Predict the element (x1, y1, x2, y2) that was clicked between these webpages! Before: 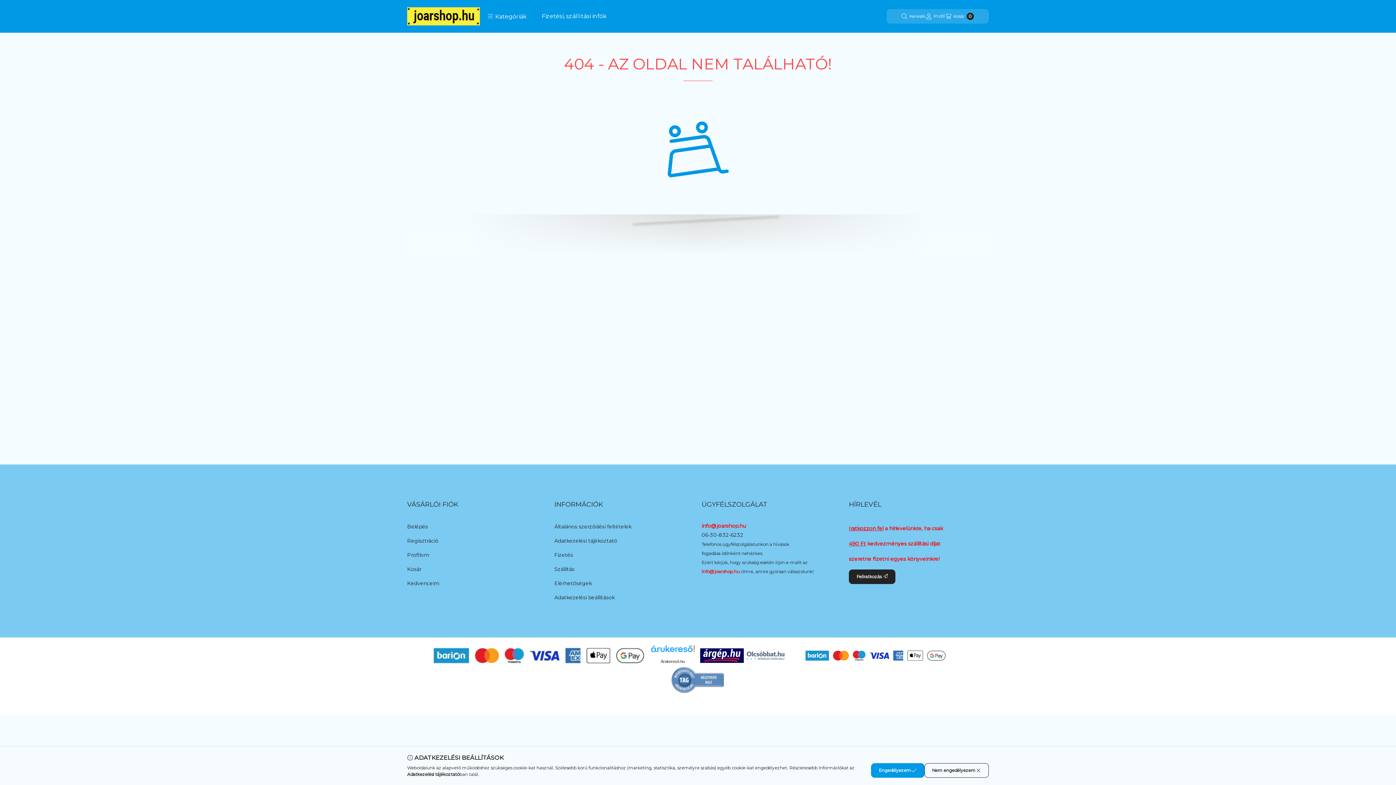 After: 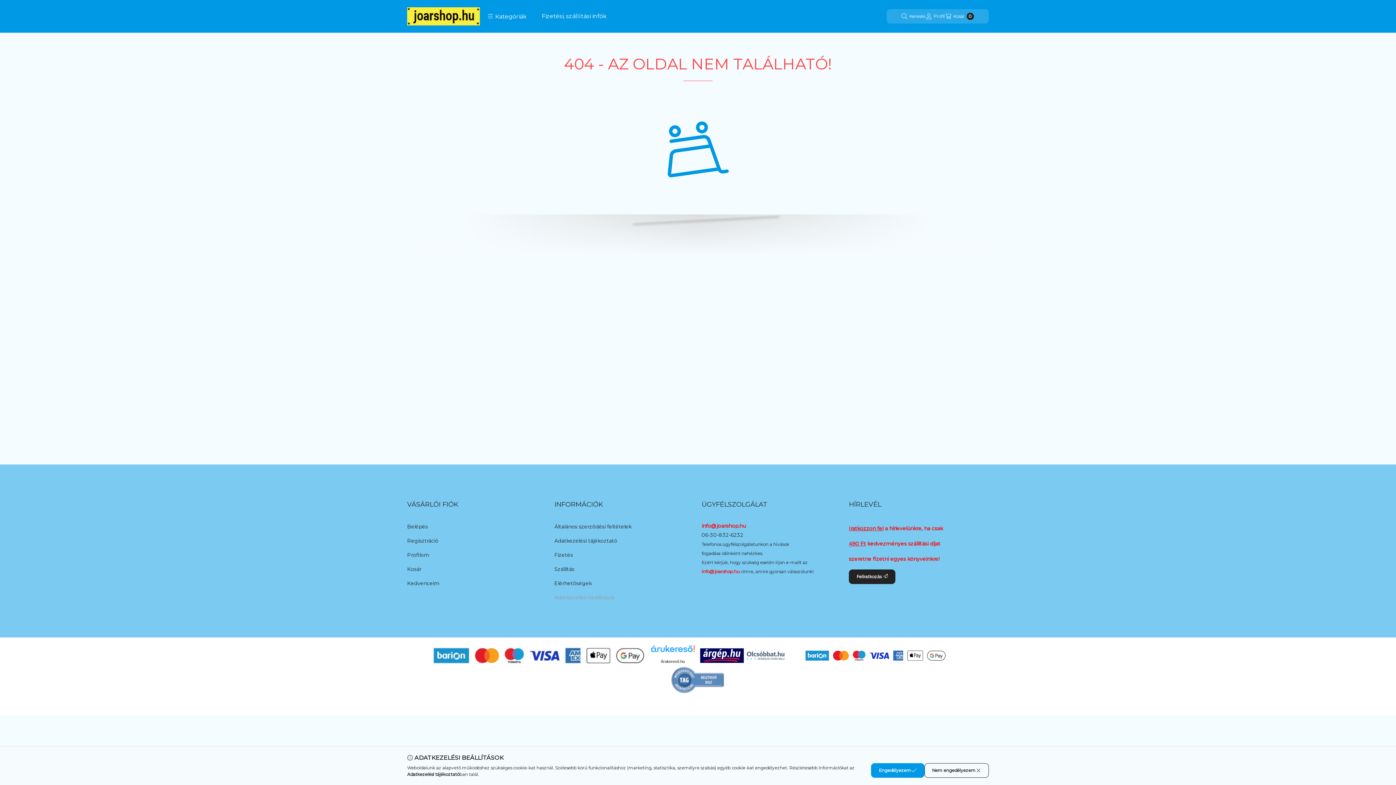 Action: label: Adatkezelési beállítások bbox: (554, 594, 614, 601)